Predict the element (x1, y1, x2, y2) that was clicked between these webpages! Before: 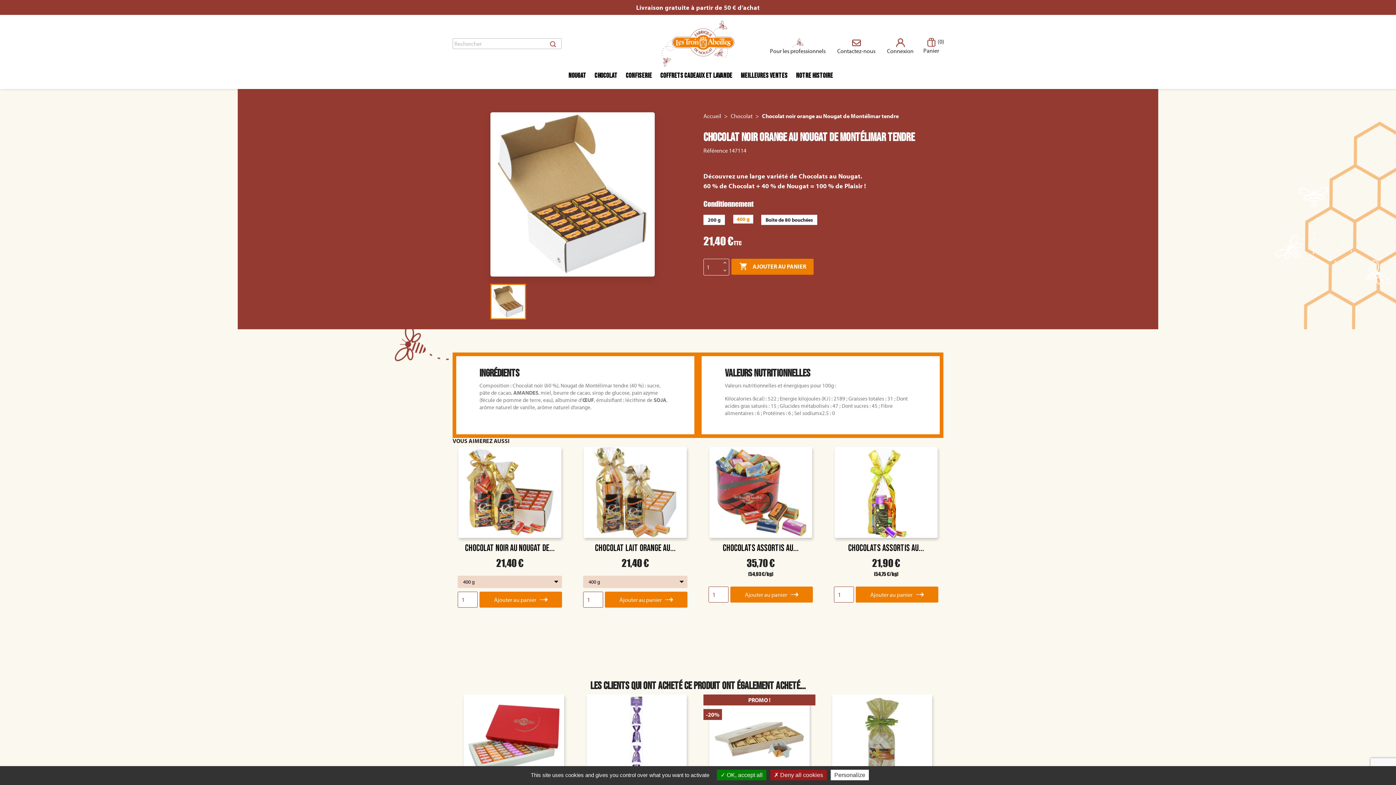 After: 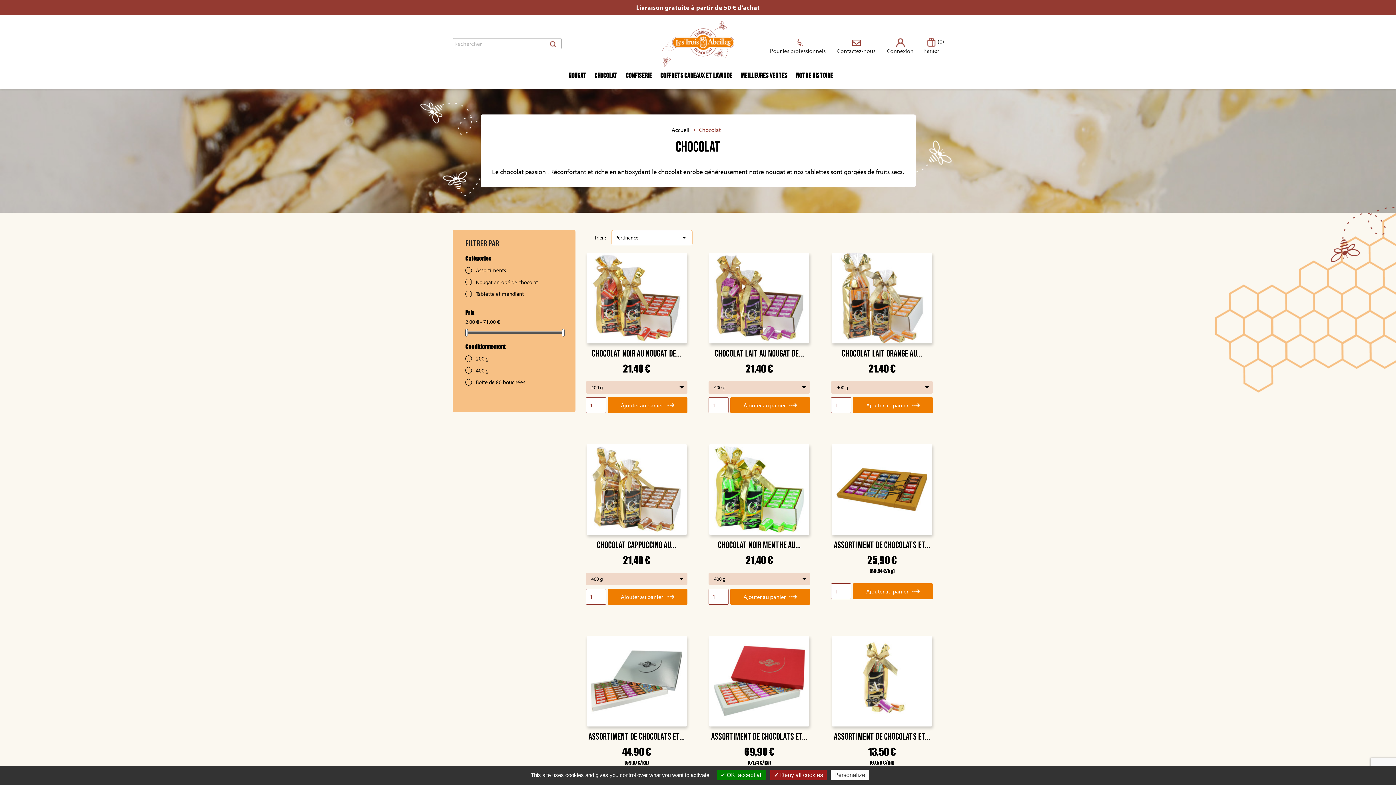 Action: bbox: (730, 112, 752, 119) label: Chocolat